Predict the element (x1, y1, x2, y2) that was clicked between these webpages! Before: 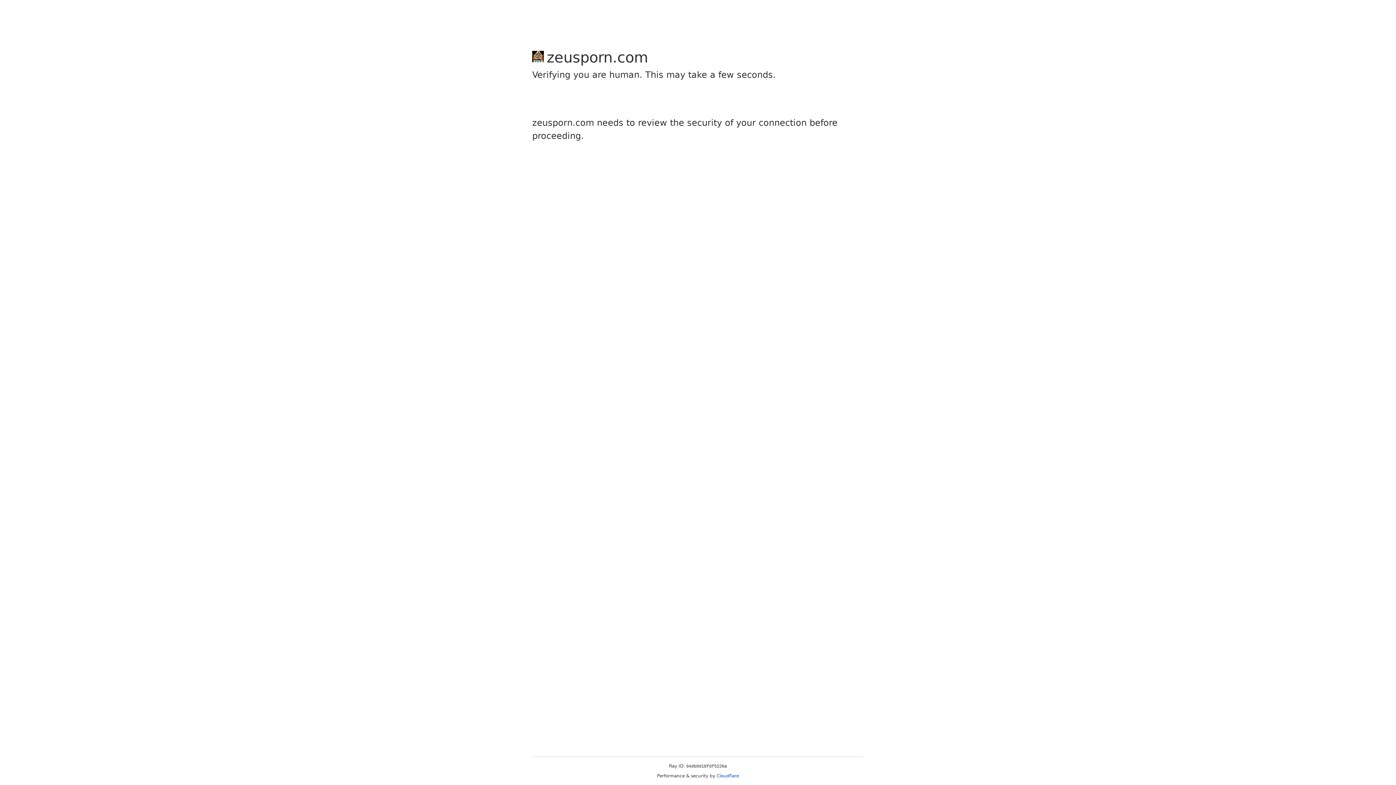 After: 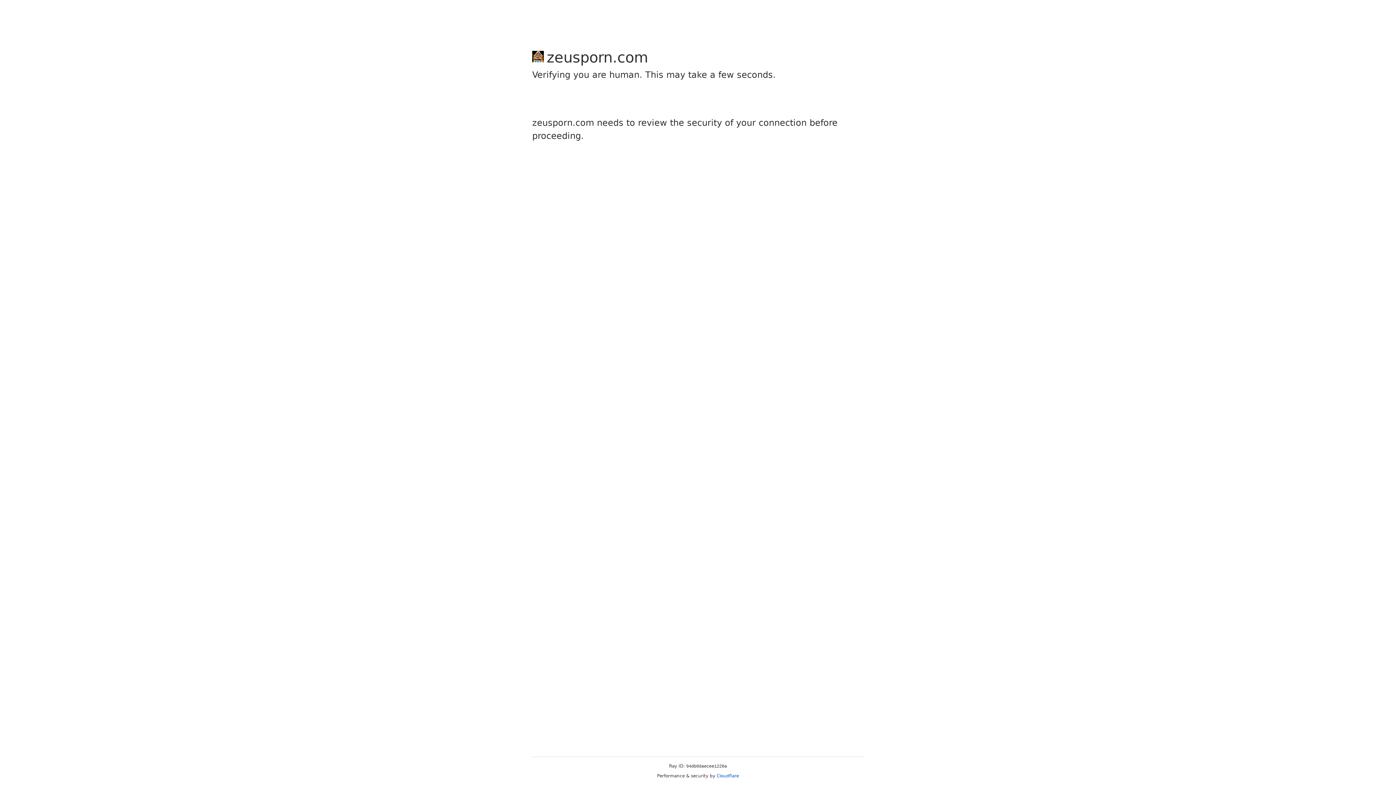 Action: bbox: (716, 773, 739, 778) label: Cloudflare